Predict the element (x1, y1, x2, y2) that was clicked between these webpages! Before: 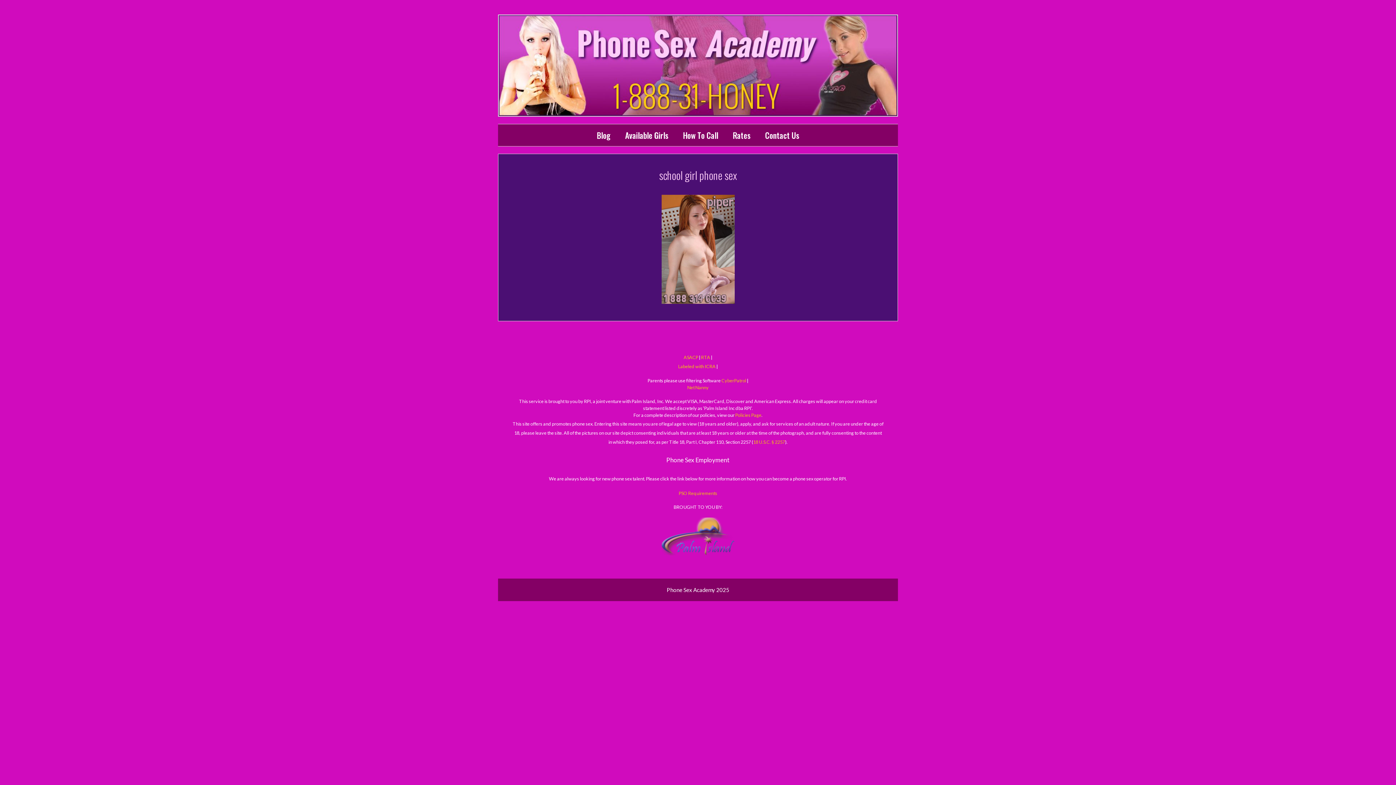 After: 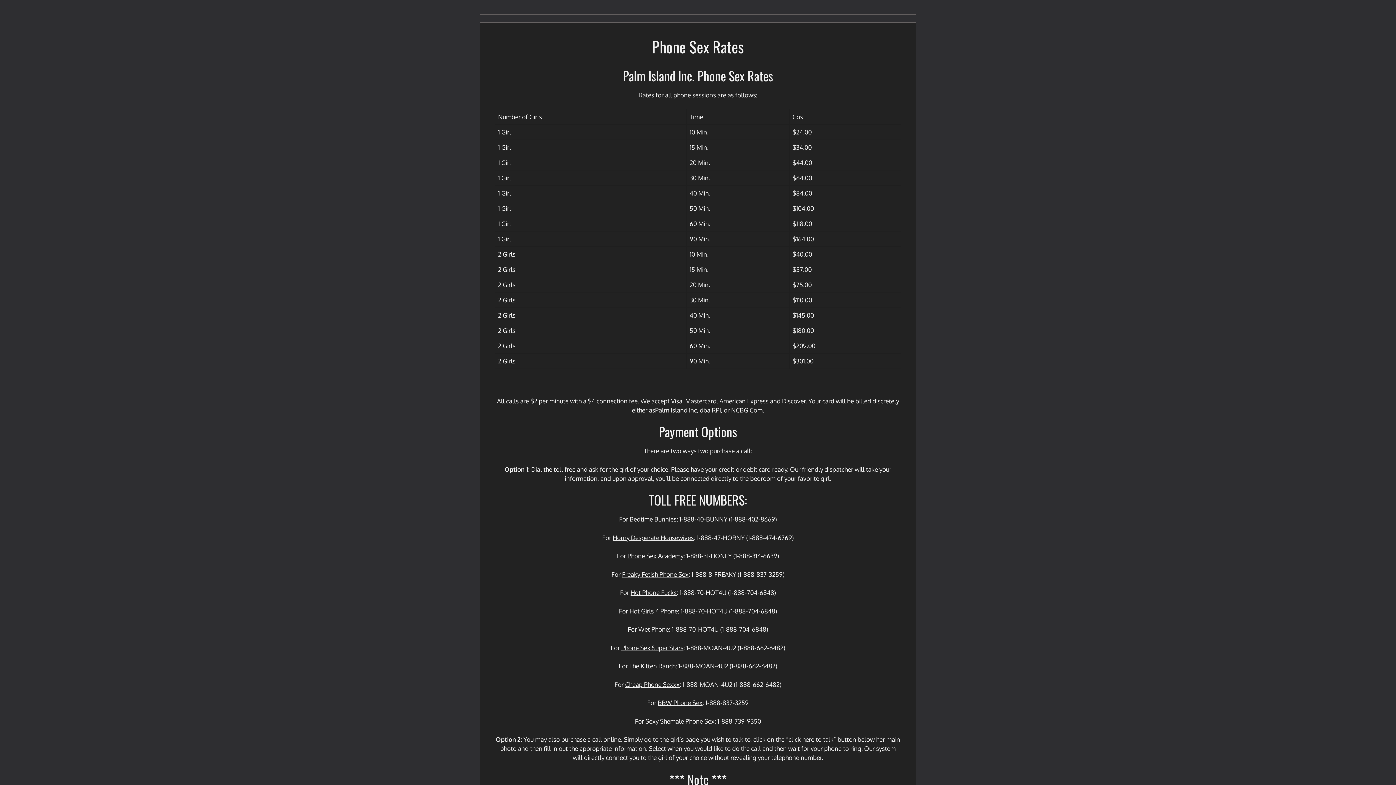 Action: label: Rates bbox: (725, 124, 758, 146)